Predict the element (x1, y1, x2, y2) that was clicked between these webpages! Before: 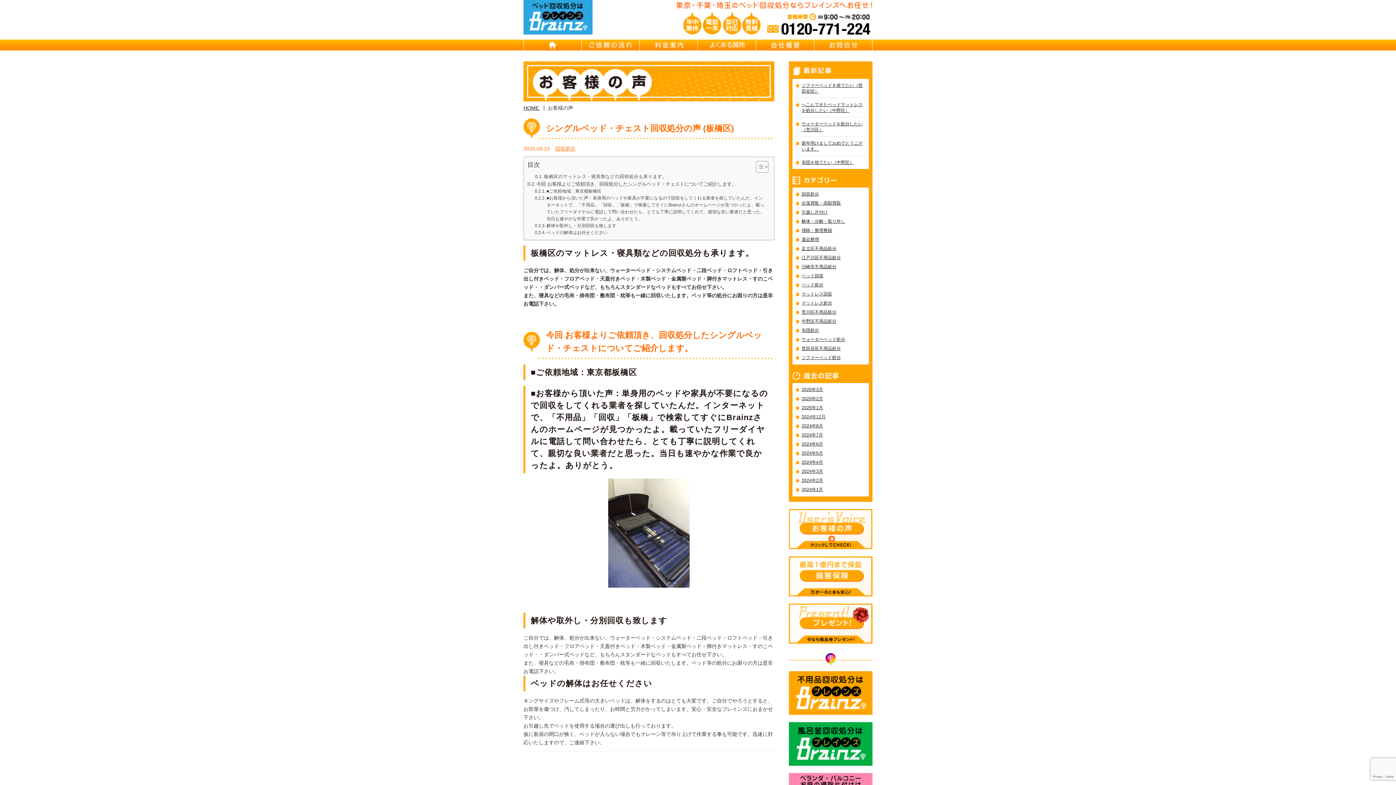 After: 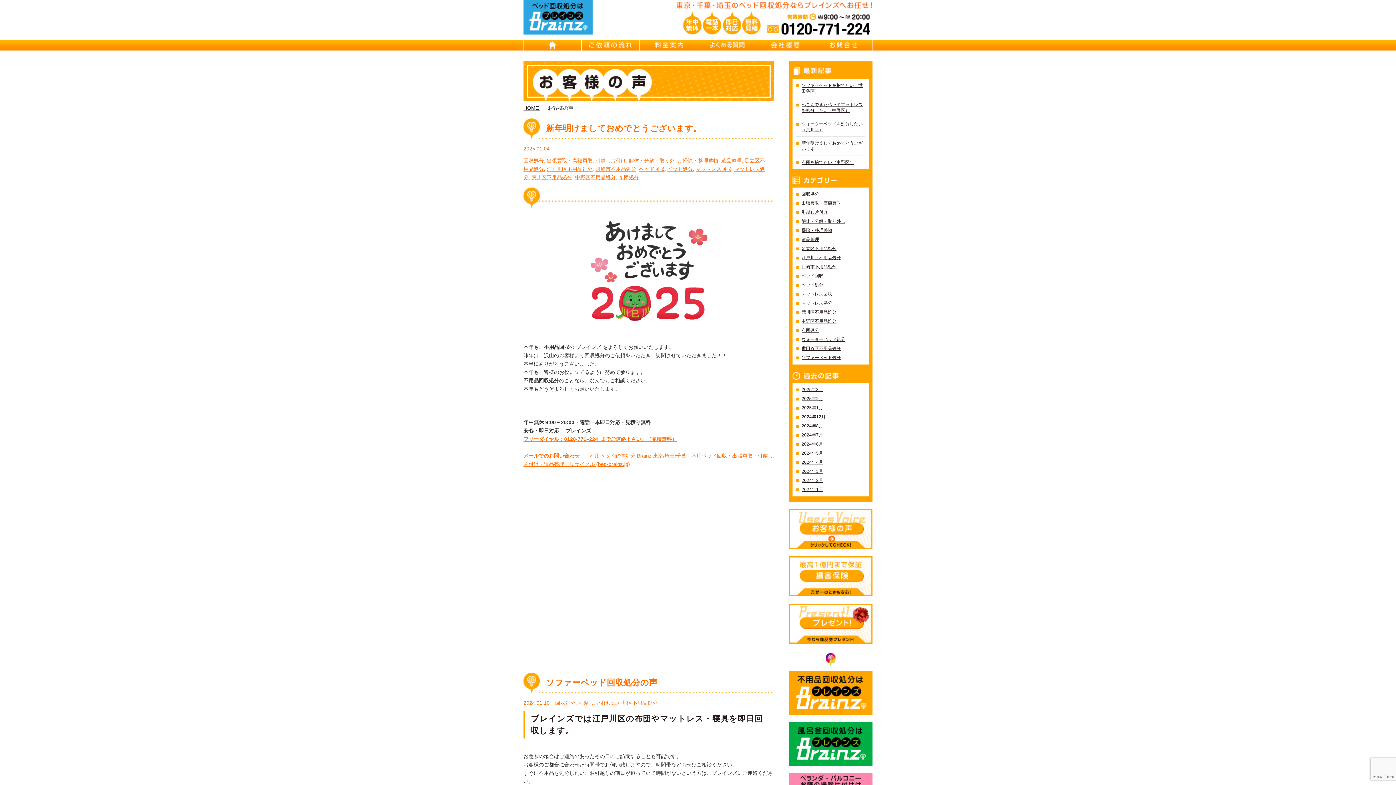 Action: label: 江戸川区不用品処分 bbox: (796, 254, 865, 261)